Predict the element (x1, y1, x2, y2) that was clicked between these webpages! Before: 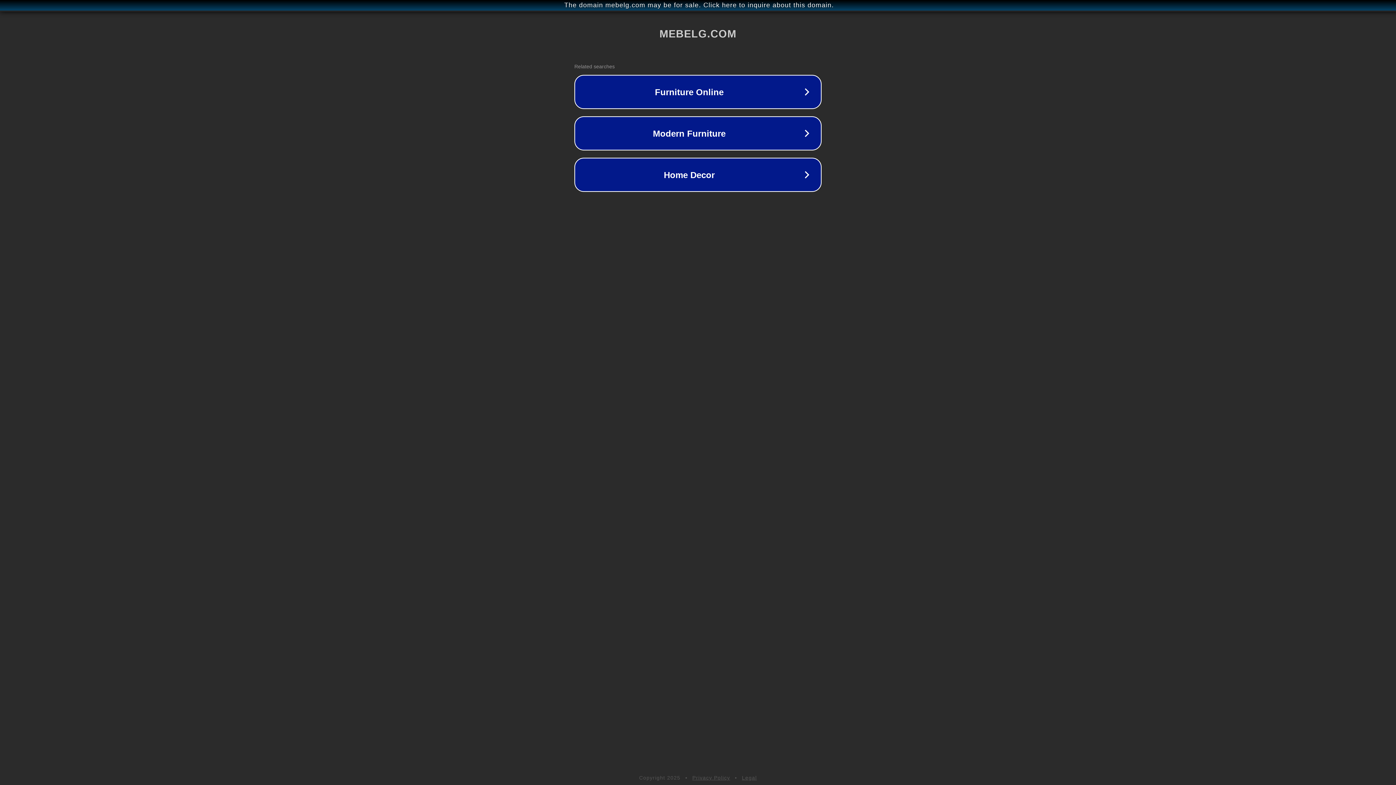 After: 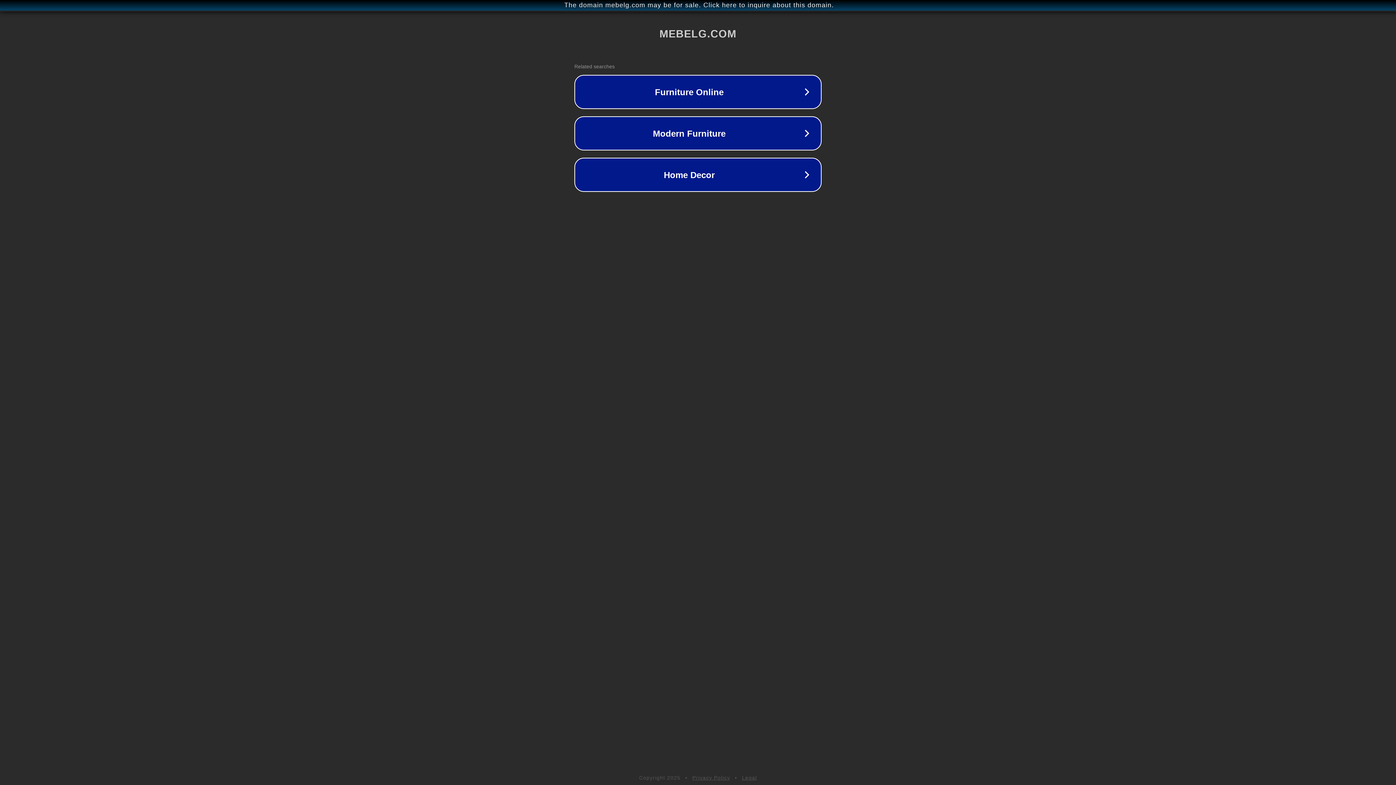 Action: bbox: (692, 775, 730, 781) label: Privacy Policy